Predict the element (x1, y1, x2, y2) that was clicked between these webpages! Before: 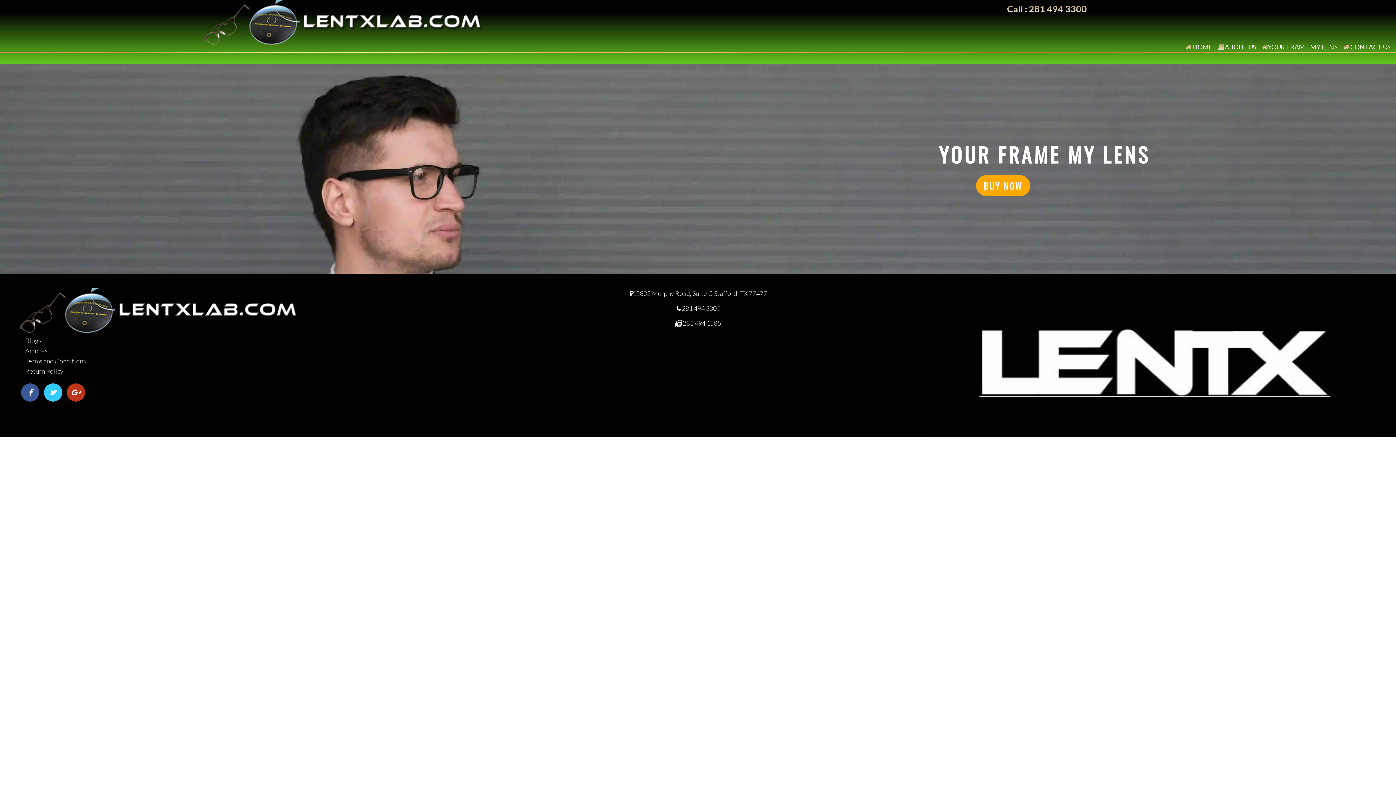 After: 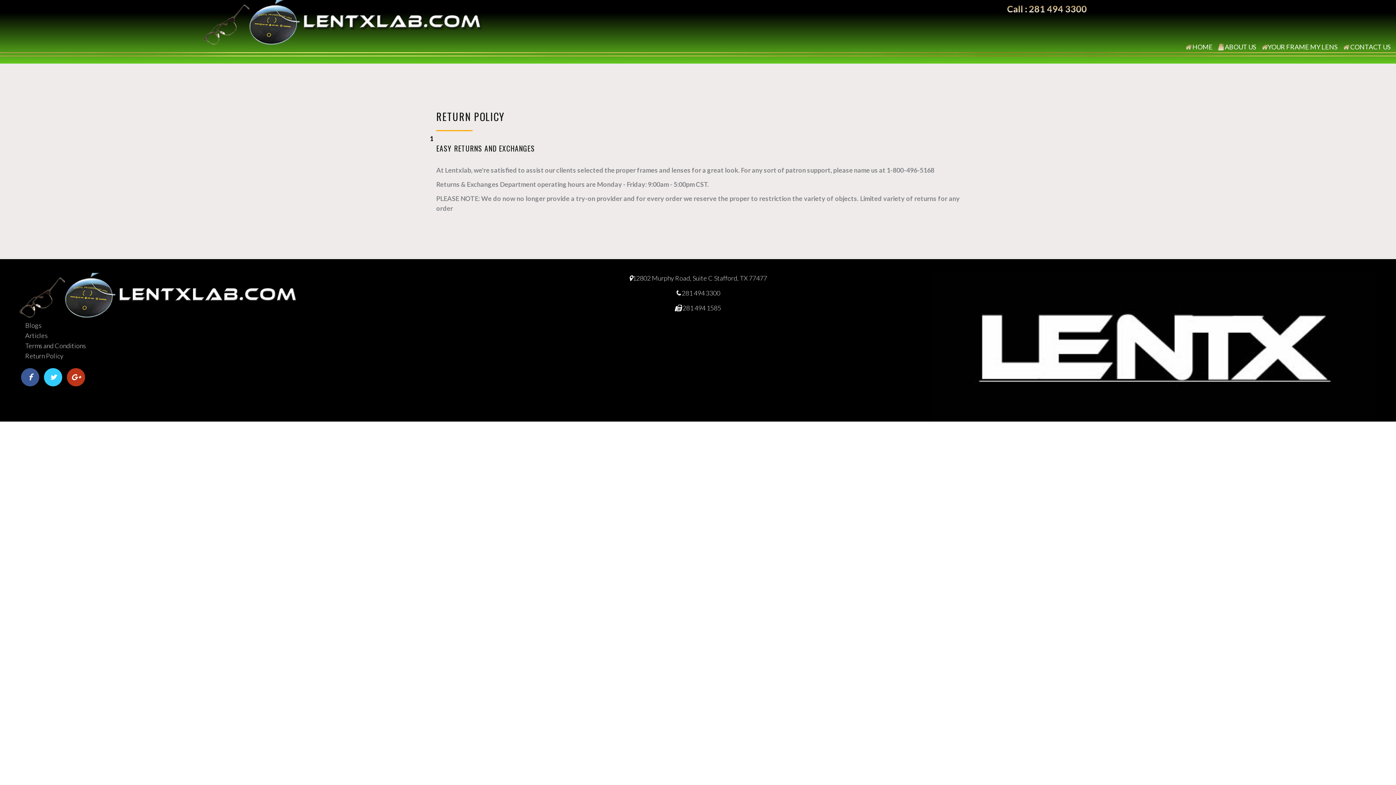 Action: label: Return Policy bbox: (25, 366, 63, 376)